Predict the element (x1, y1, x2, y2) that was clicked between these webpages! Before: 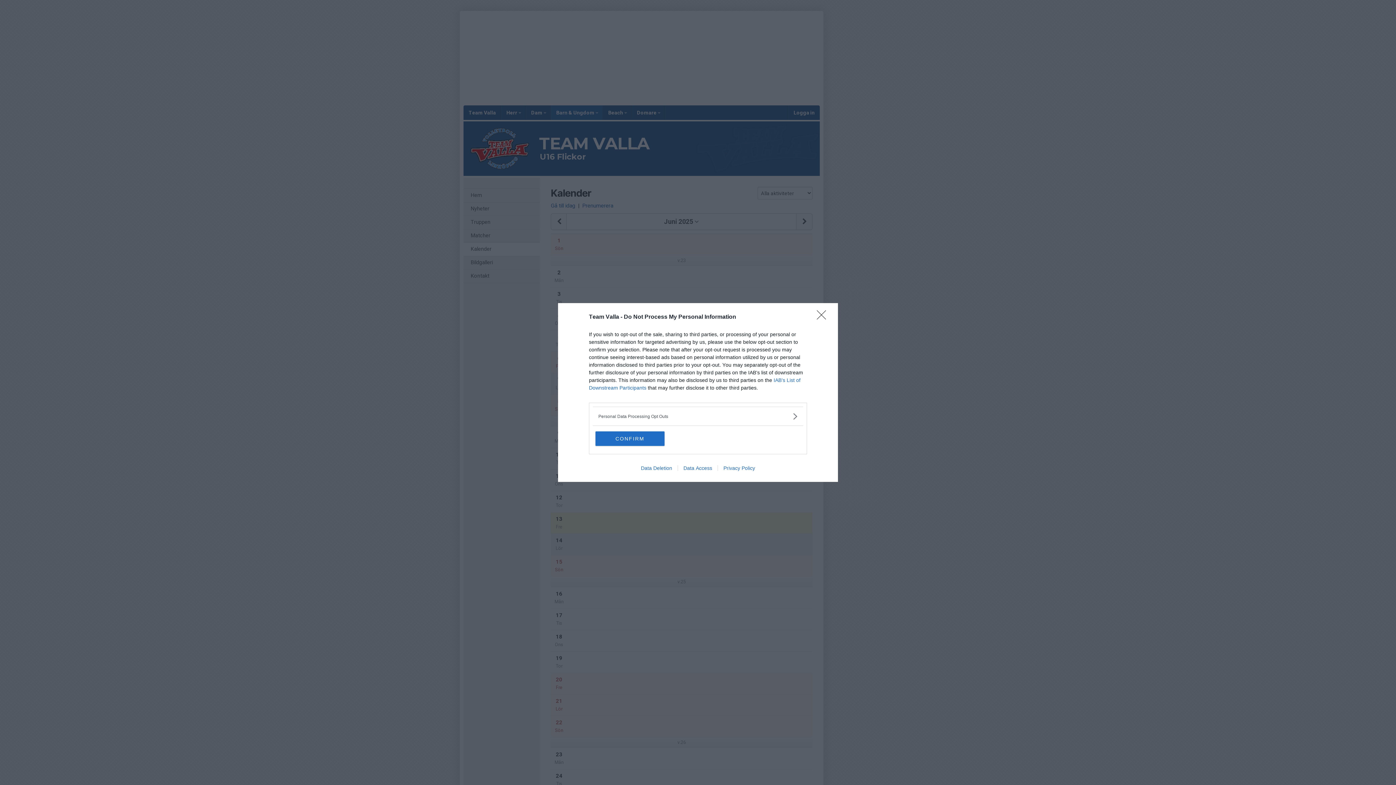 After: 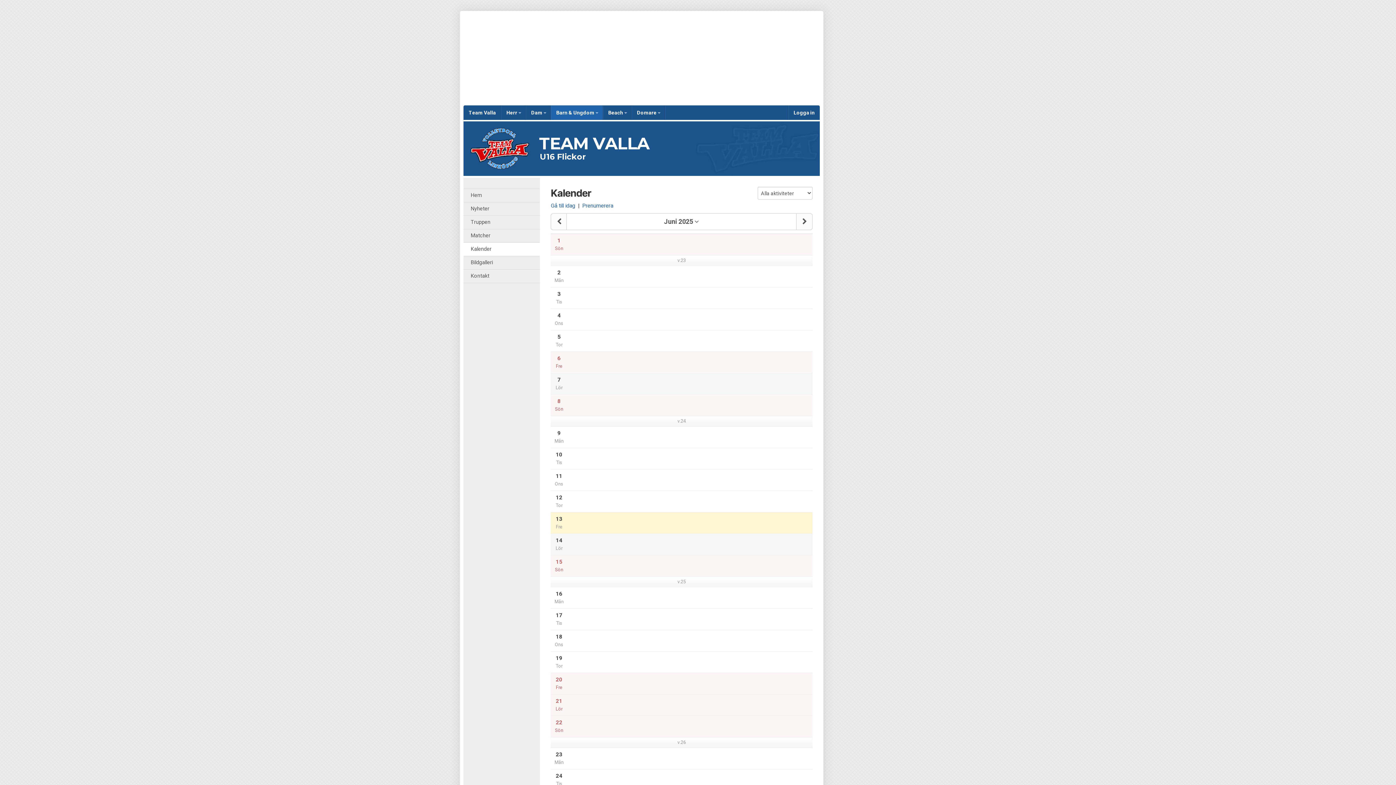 Action: bbox: (817, 310, 830, 324) label: Close